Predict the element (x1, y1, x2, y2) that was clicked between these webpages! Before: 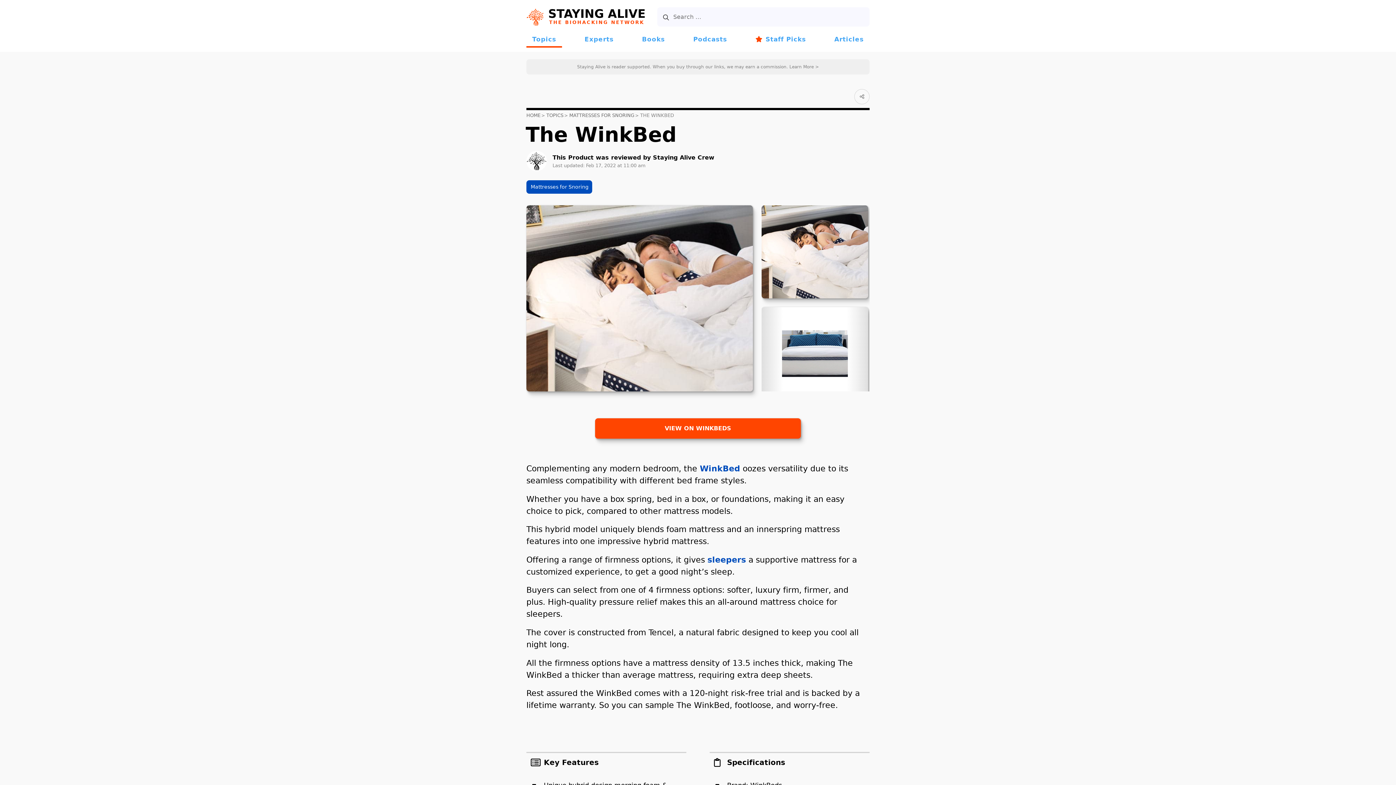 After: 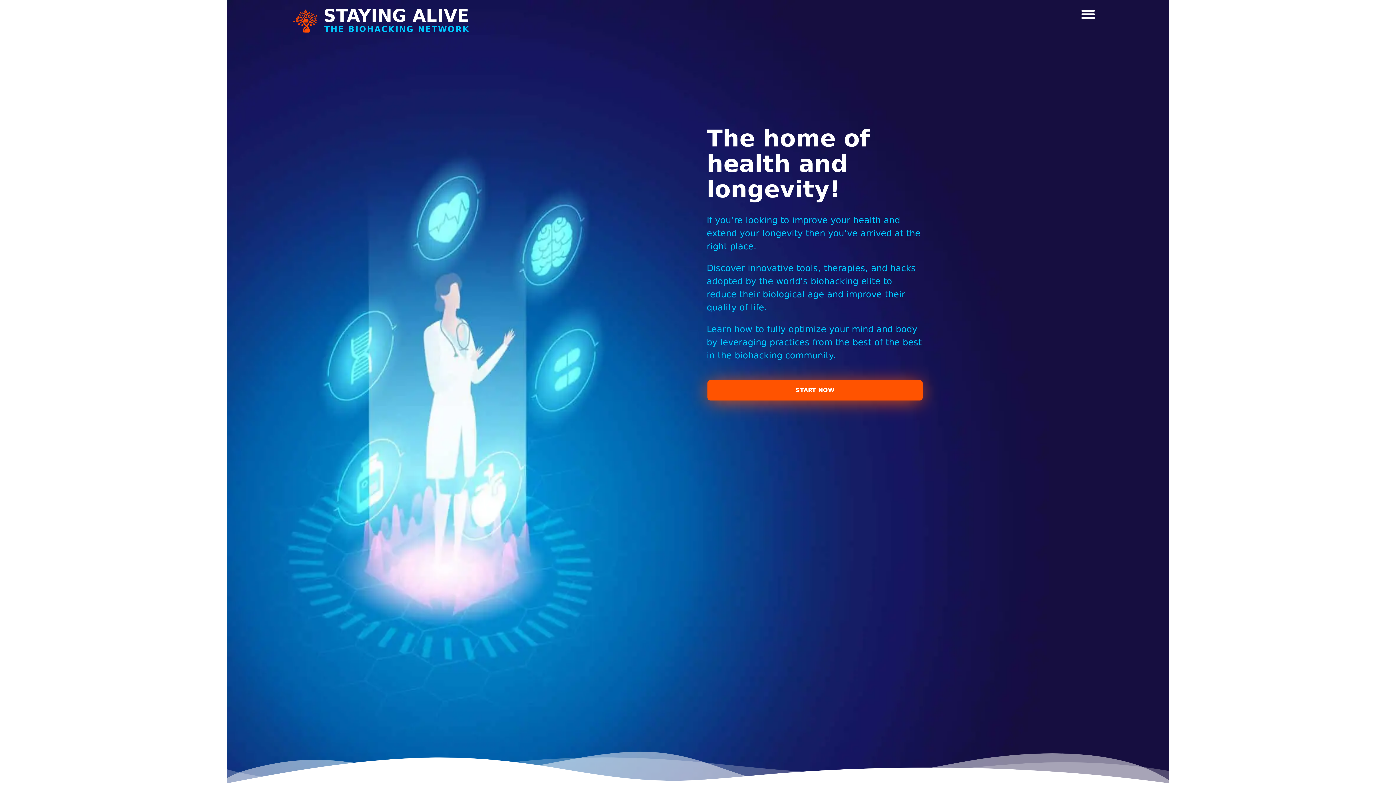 Action: bbox: (526, 8, 645, 25) label: STAYING ALIVE
THE BIOHACKING NETWORK